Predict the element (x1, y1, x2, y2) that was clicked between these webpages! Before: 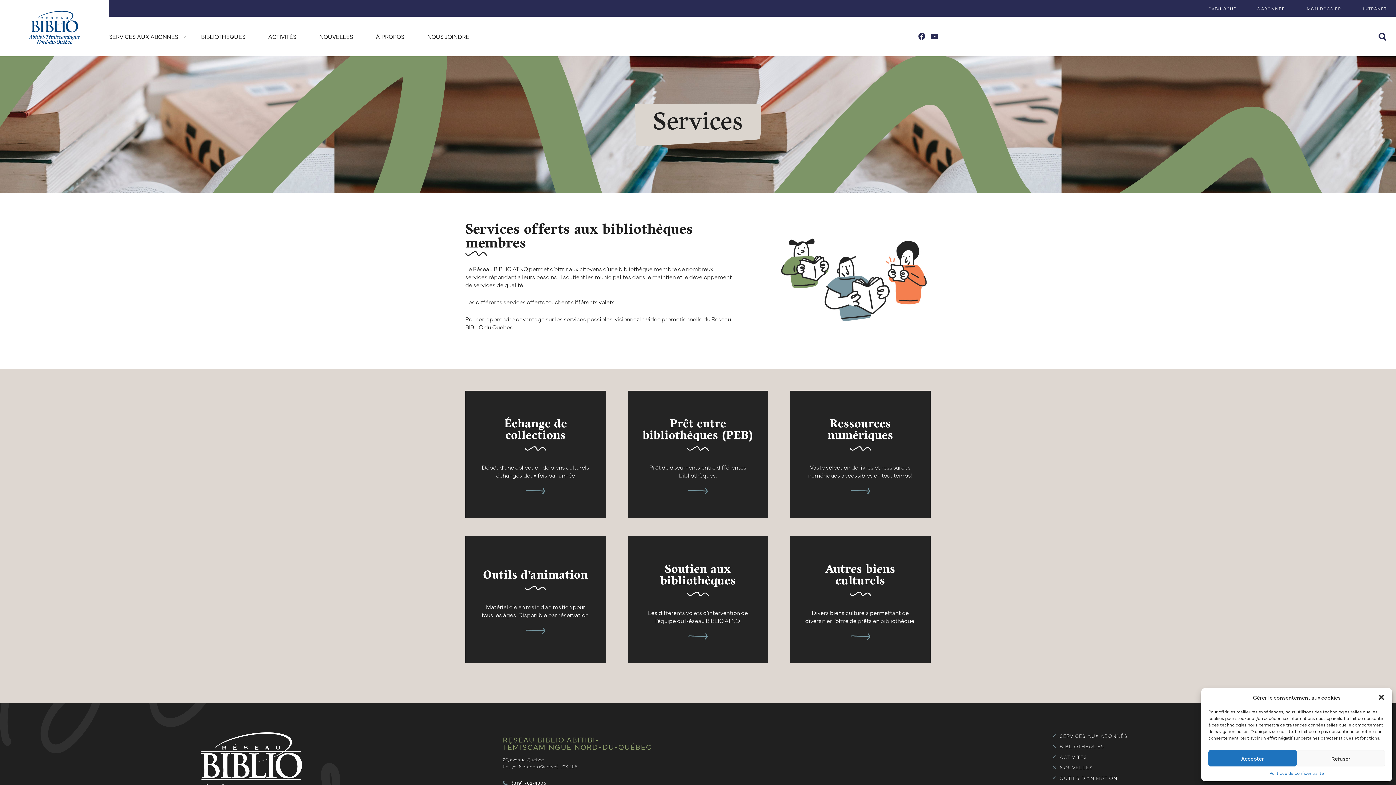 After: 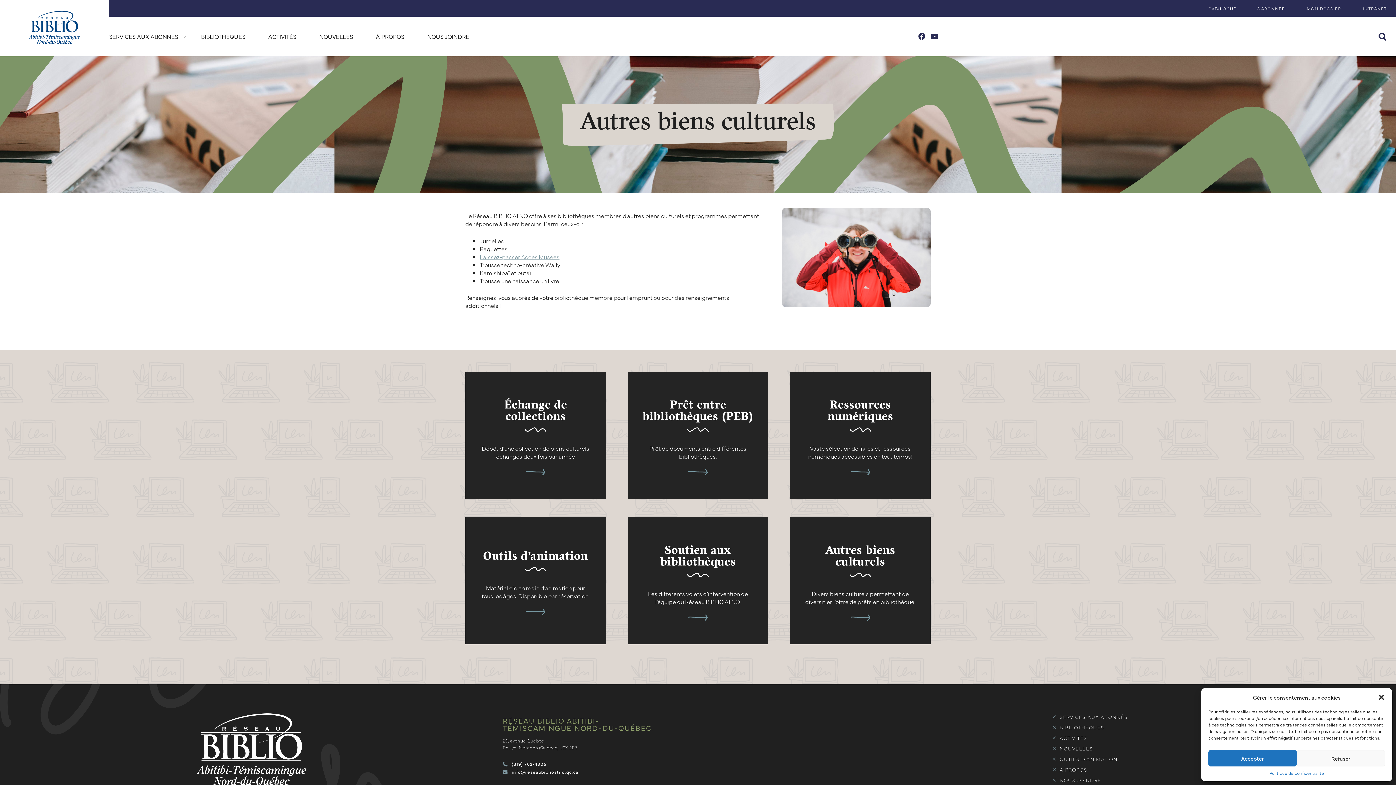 Action: bbox: (790, 536, 930, 663) label: Autres biens culturels

Divers biens culturels permettant de diversifier l’offre de prêts en bibliothèque.